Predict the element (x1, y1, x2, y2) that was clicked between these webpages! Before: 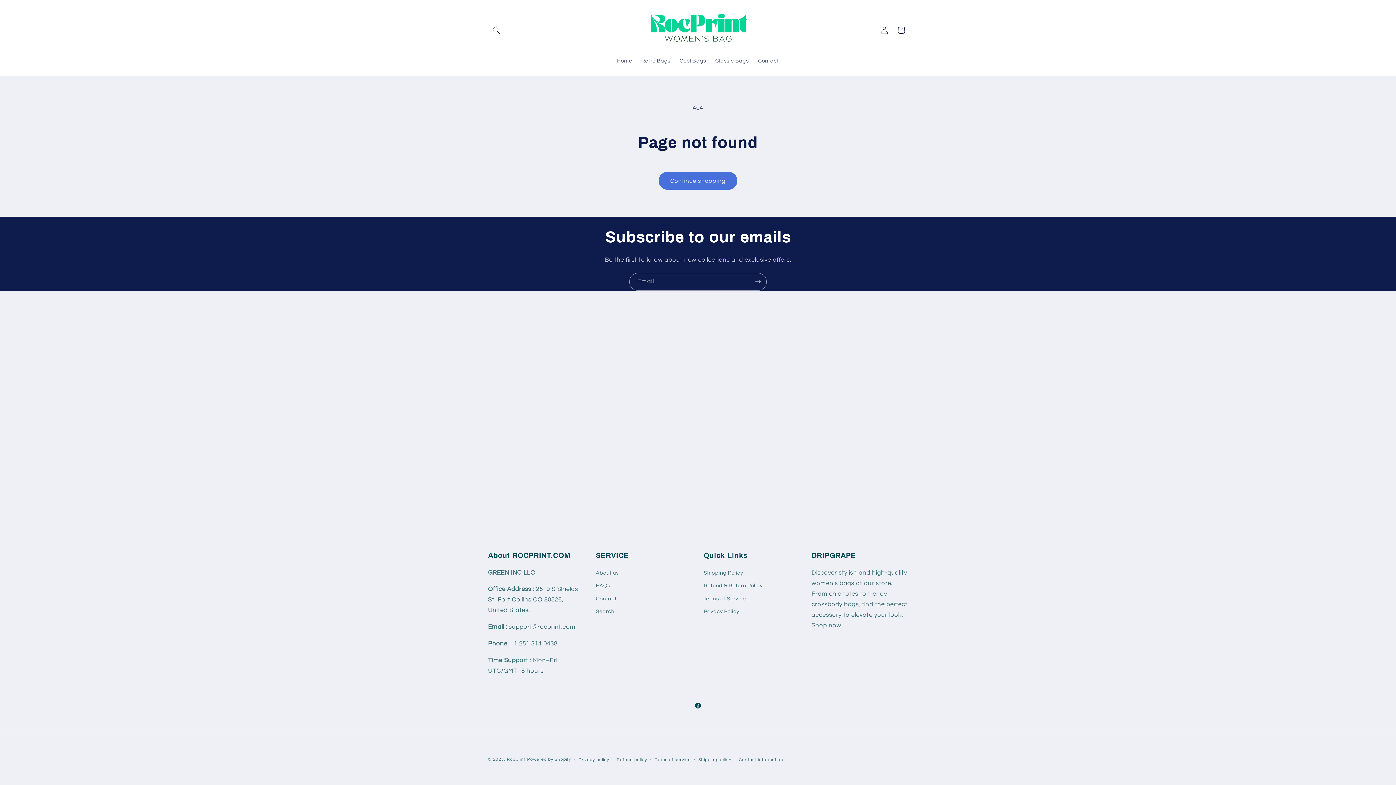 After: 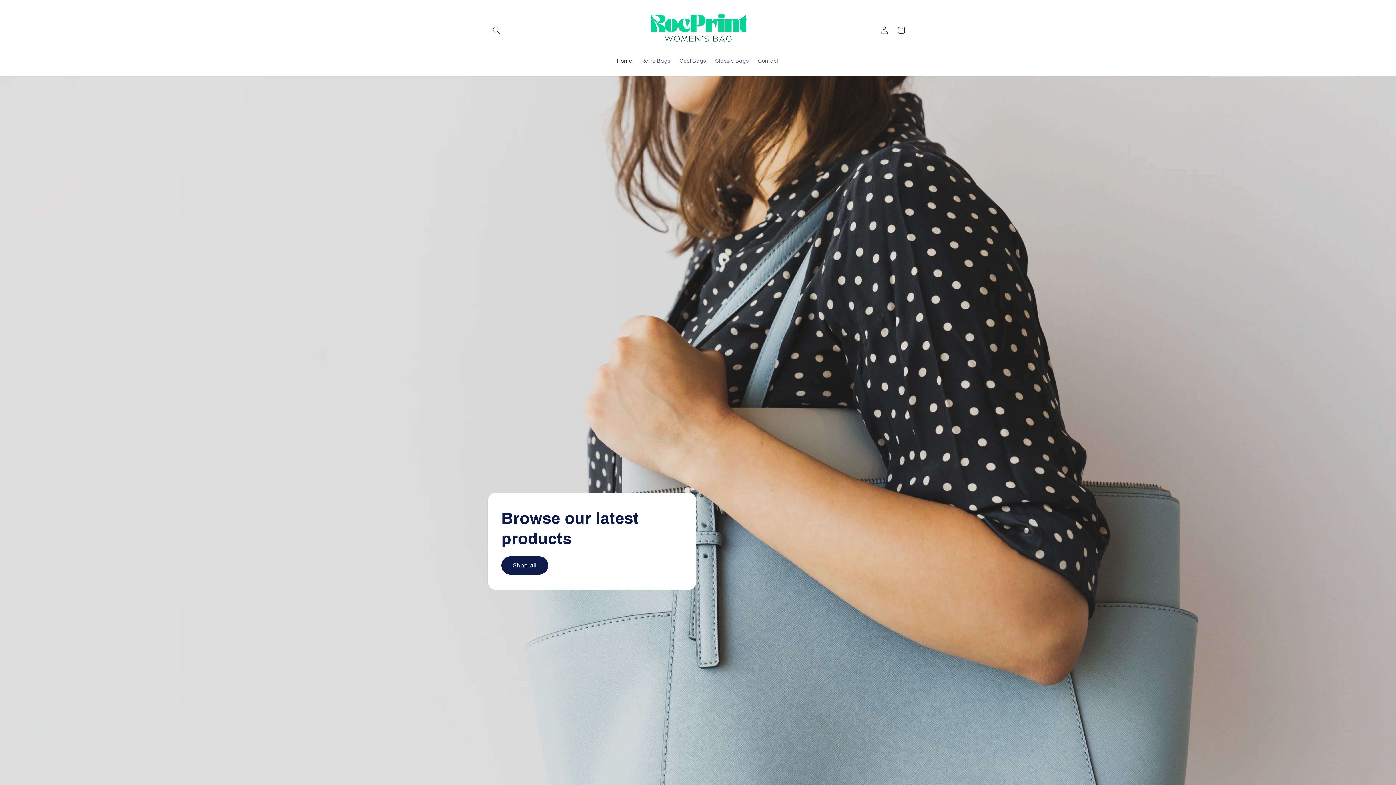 Action: label: Rocprint bbox: (507, 757, 525, 761)